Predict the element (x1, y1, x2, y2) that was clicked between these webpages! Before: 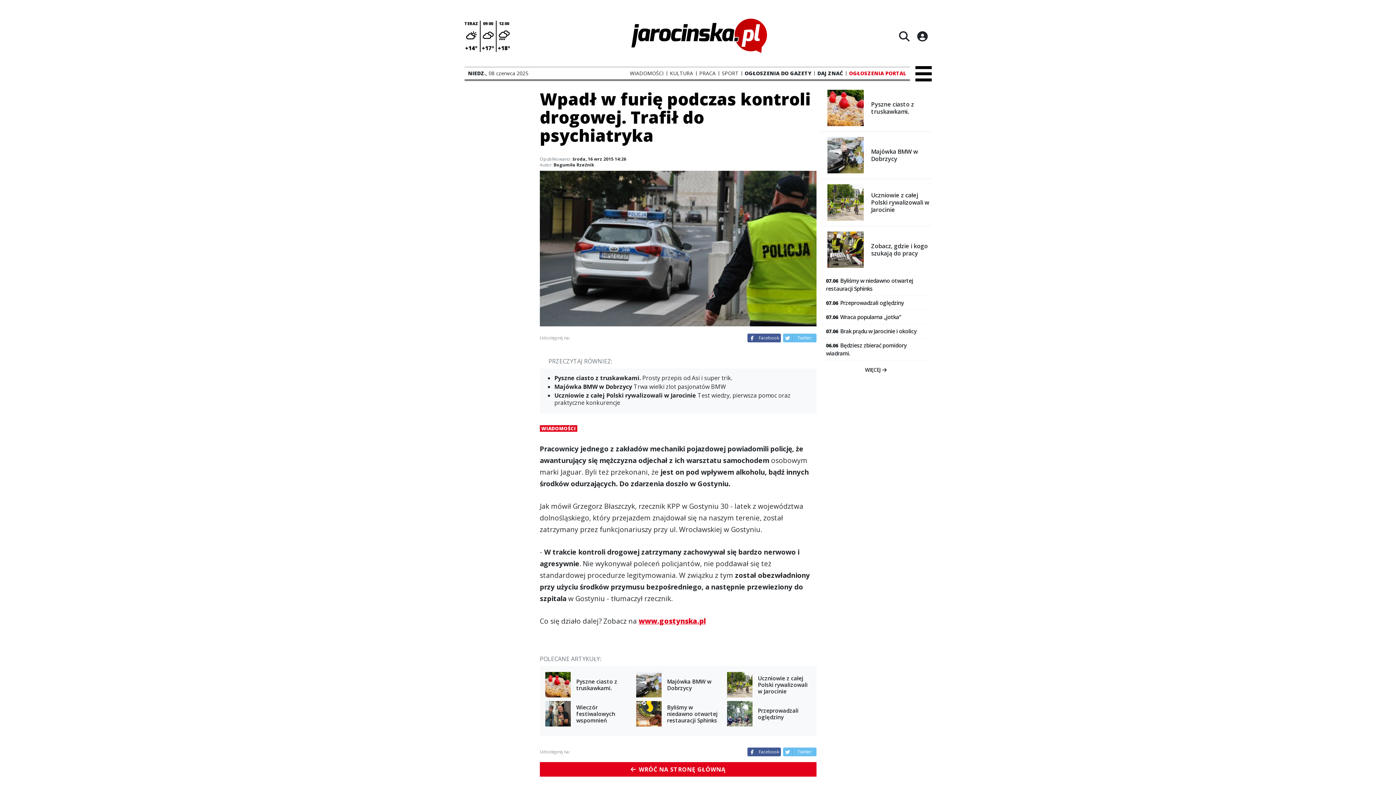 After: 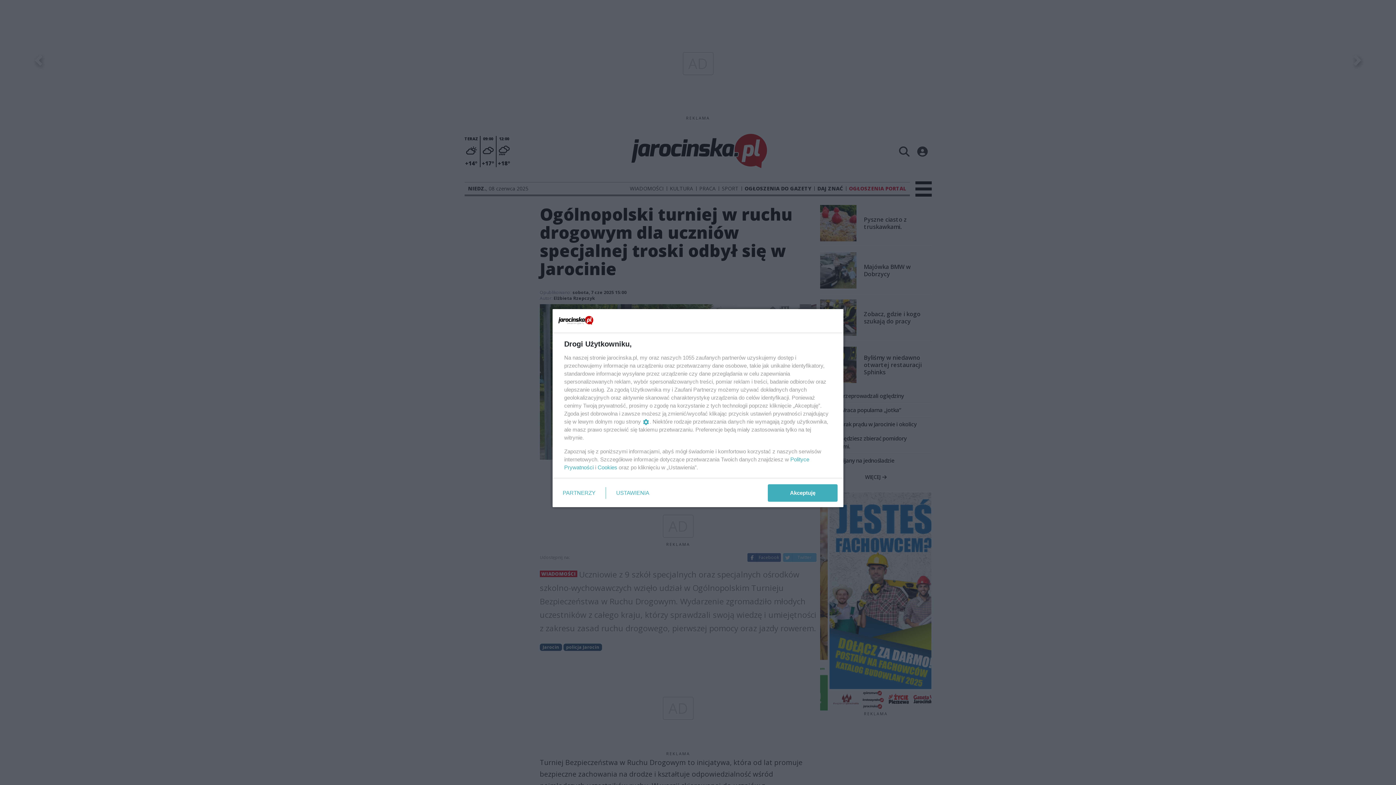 Action: label: Uczniowie z całej Polski rywalizowali w Jarocinie bbox: (727, 672, 809, 697)